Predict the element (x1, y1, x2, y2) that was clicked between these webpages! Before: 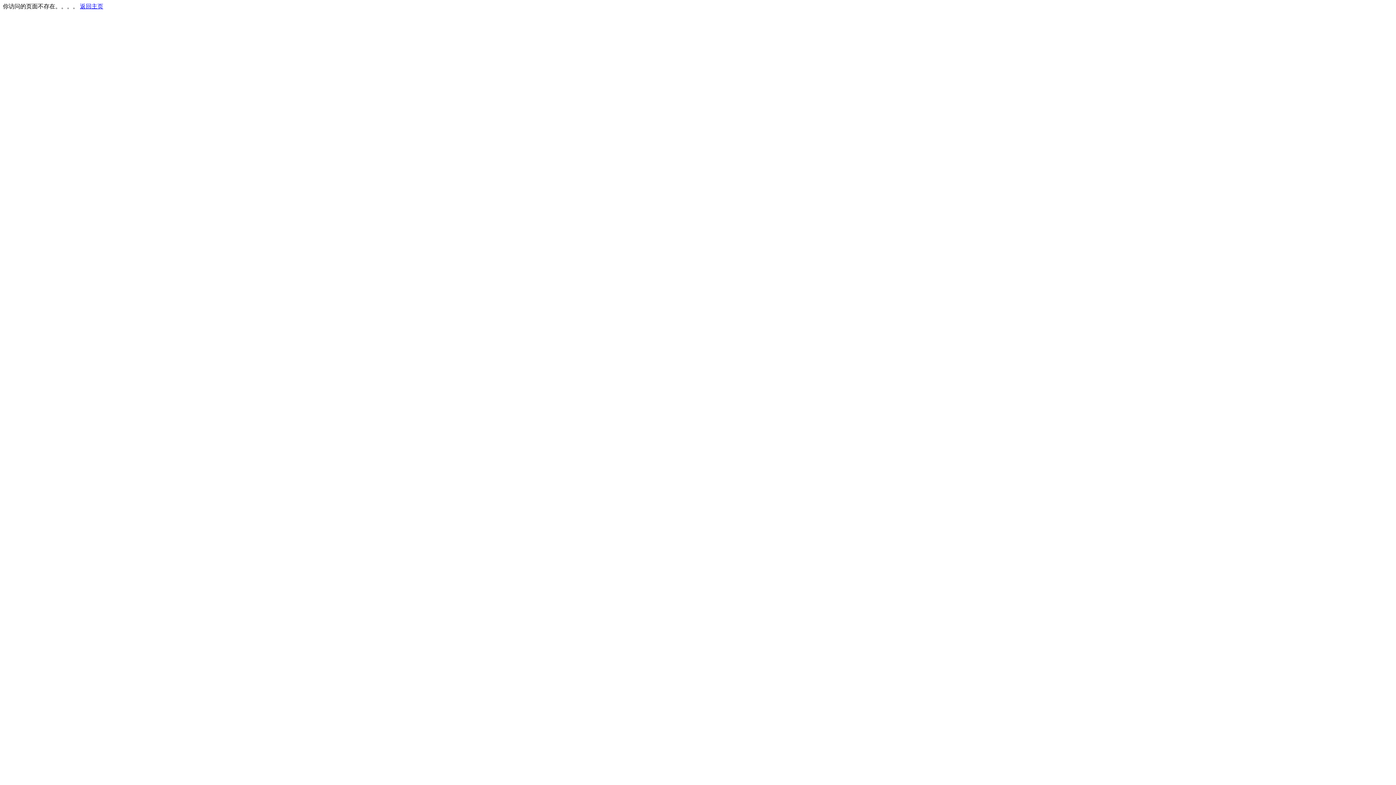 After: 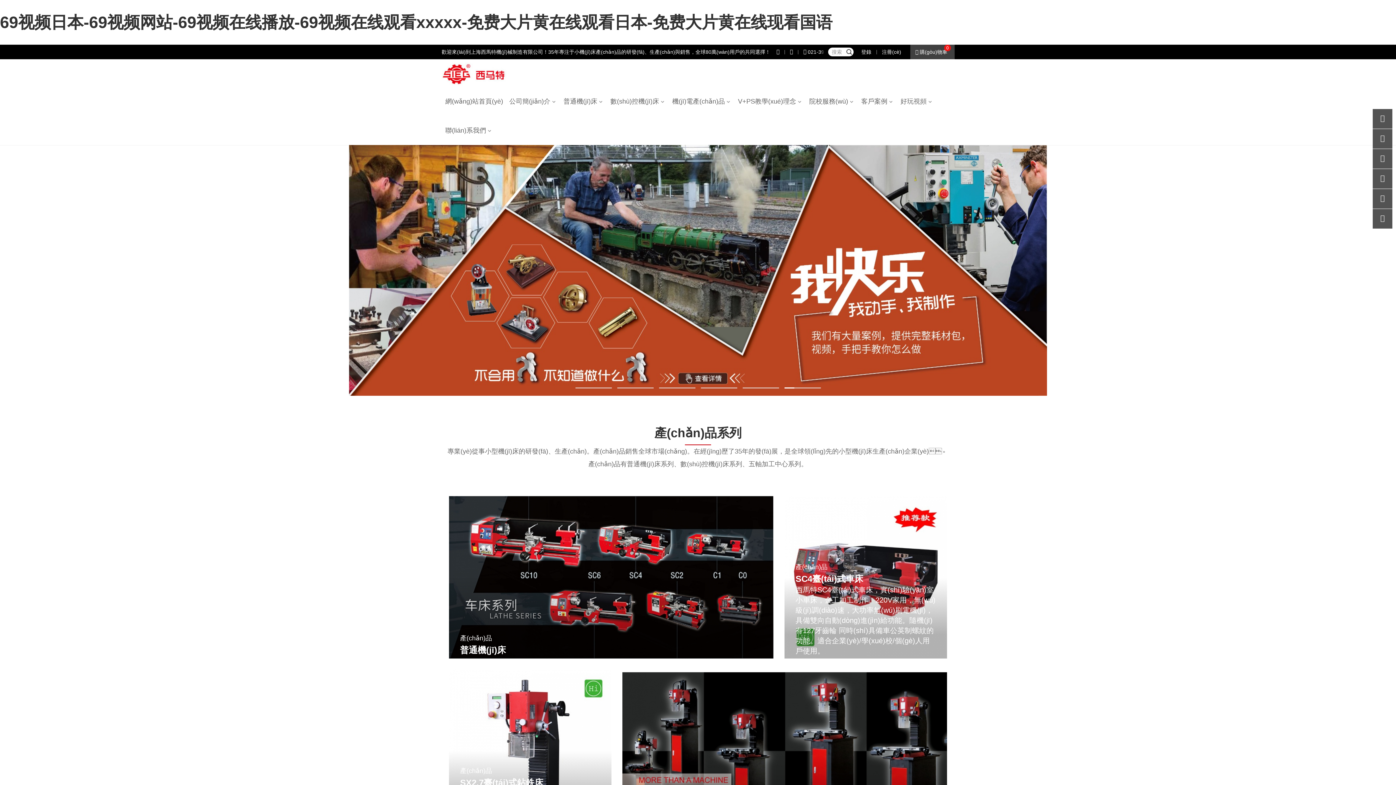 Action: label: 返回主页 bbox: (80, 3, 103, 9)